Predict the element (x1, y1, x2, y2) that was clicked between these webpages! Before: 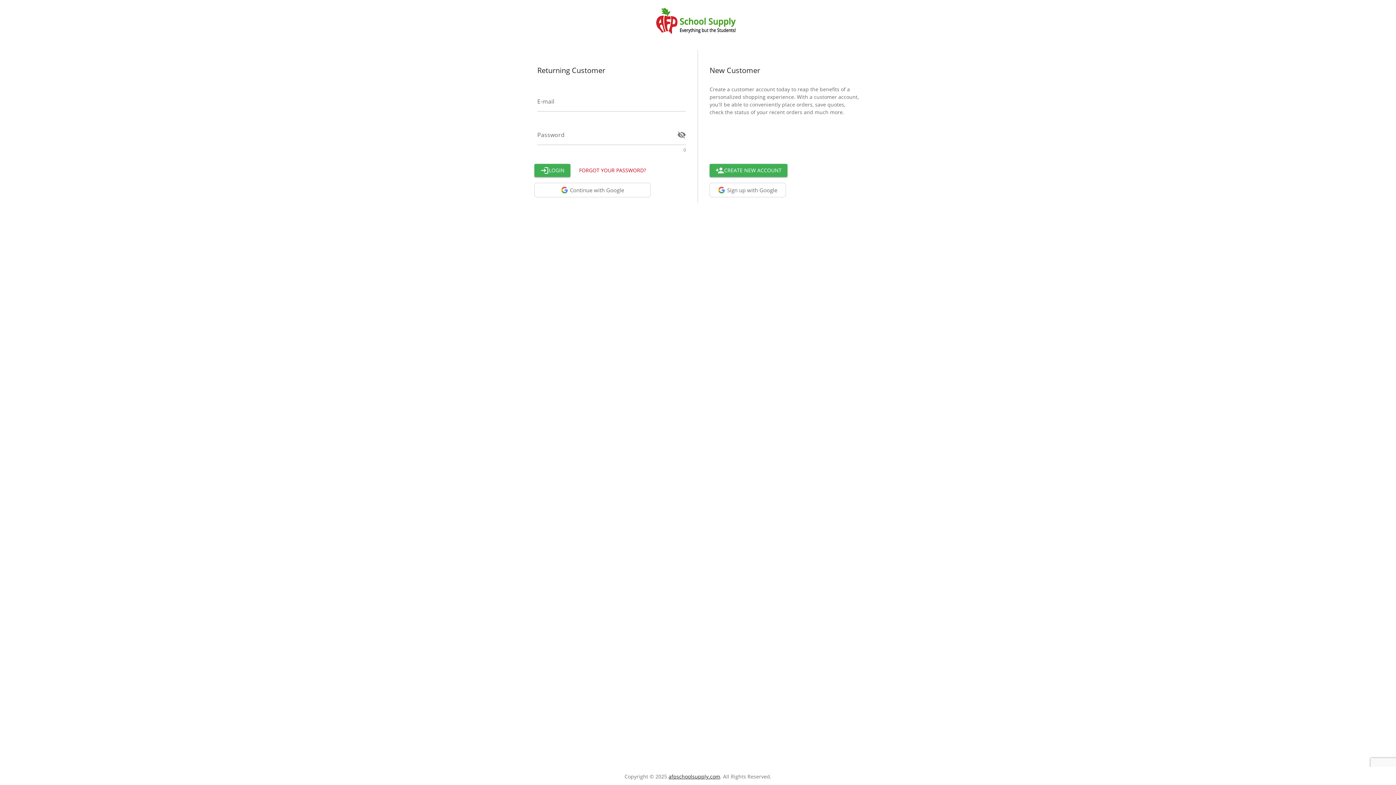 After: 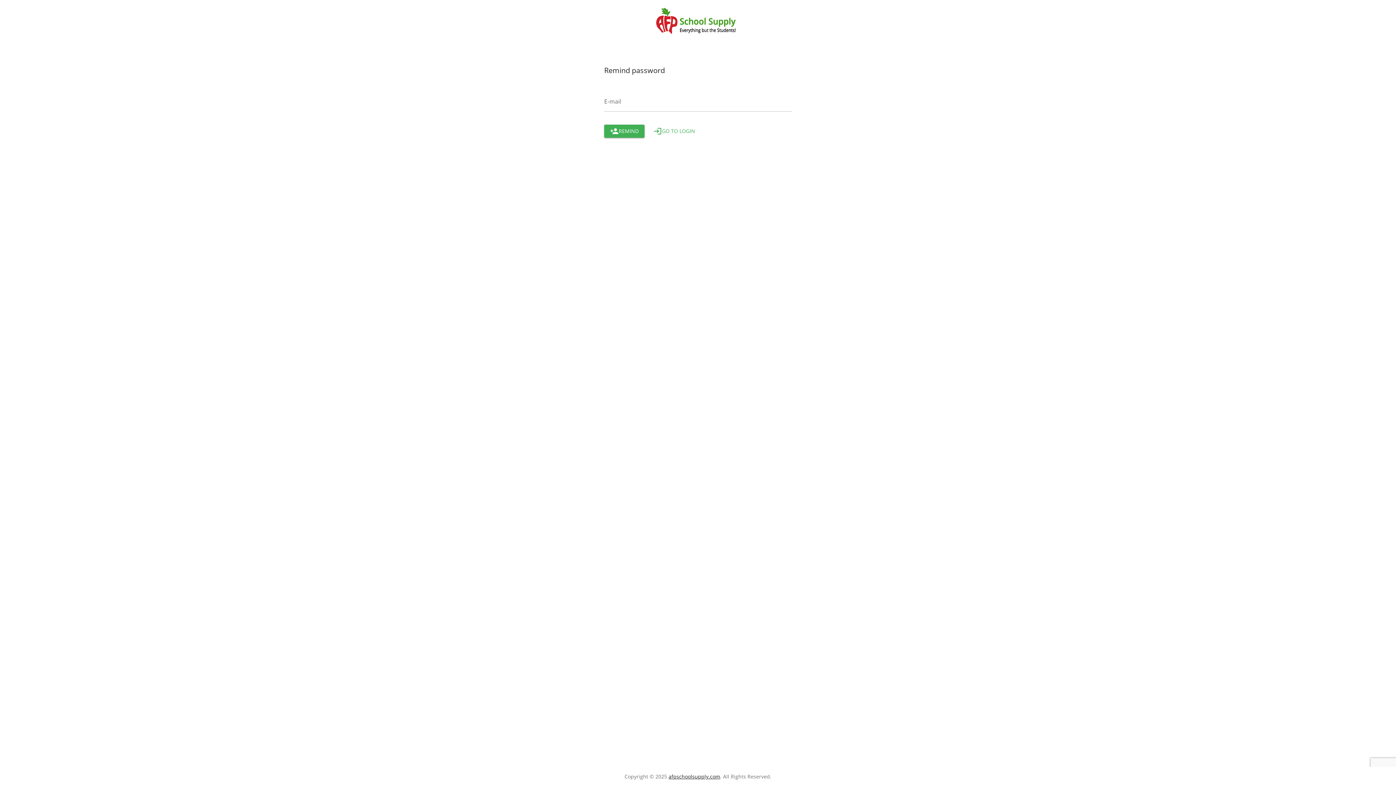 Action: bbox: (573, 164, 652, 177) label: Go to restore you password page